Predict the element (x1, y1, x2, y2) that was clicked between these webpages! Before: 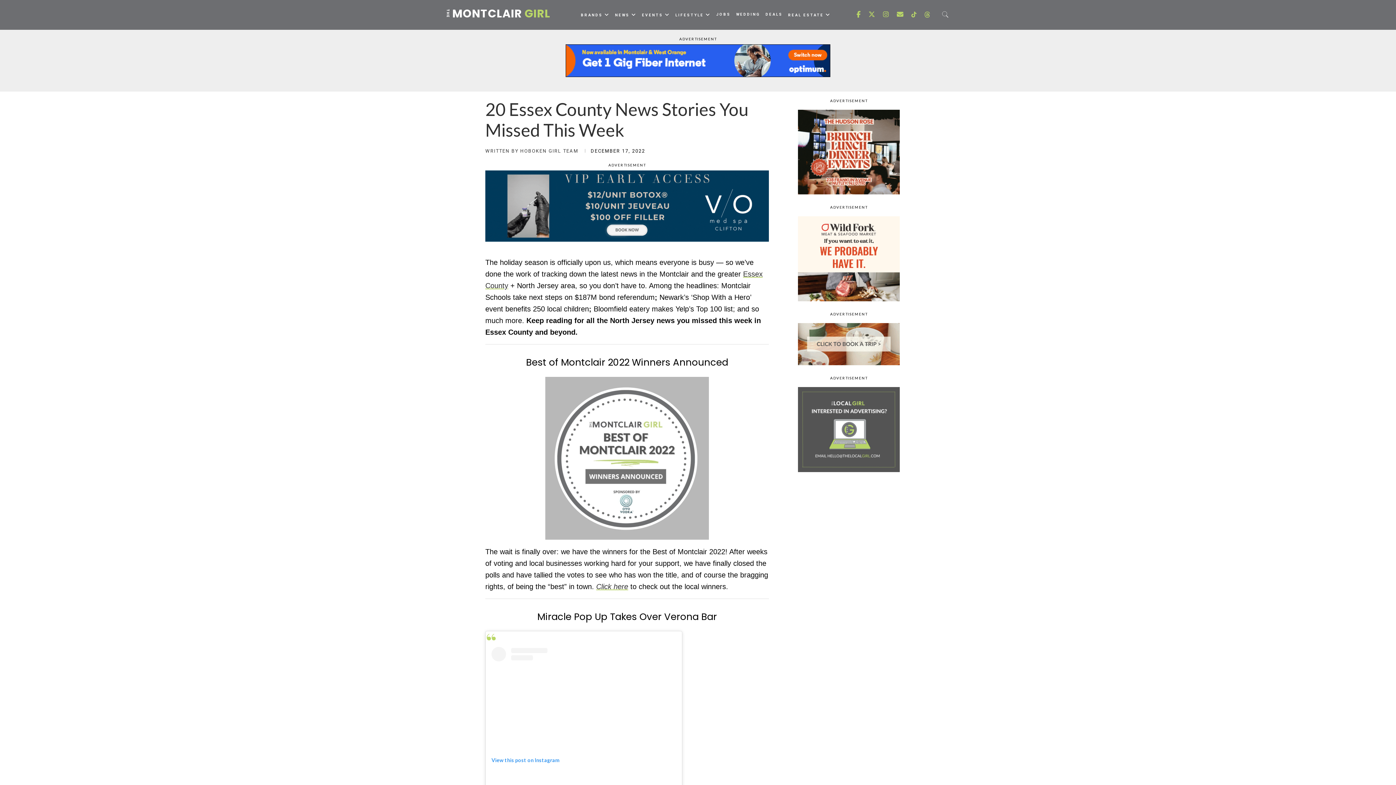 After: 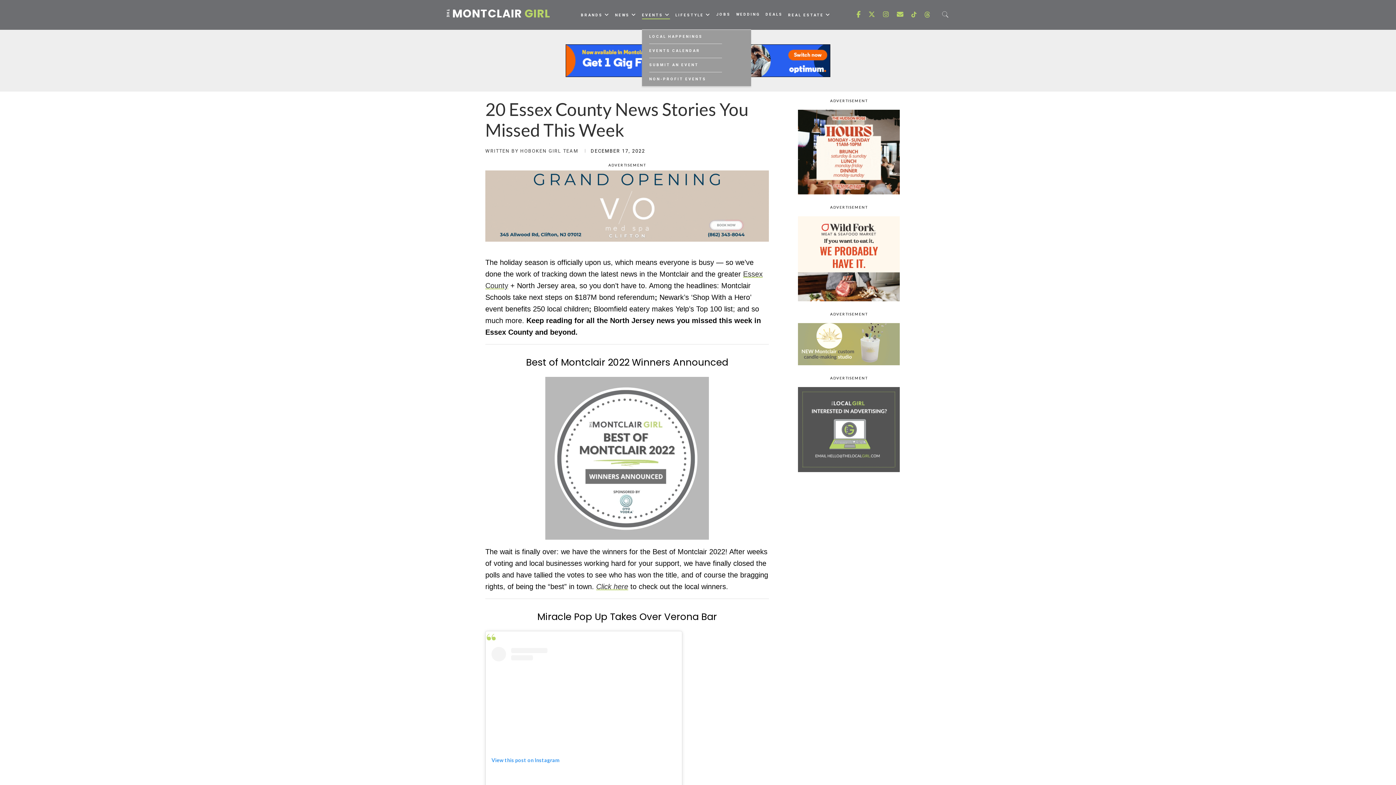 Action: bbox: (642, 0, 670, 29) label: EVENTS